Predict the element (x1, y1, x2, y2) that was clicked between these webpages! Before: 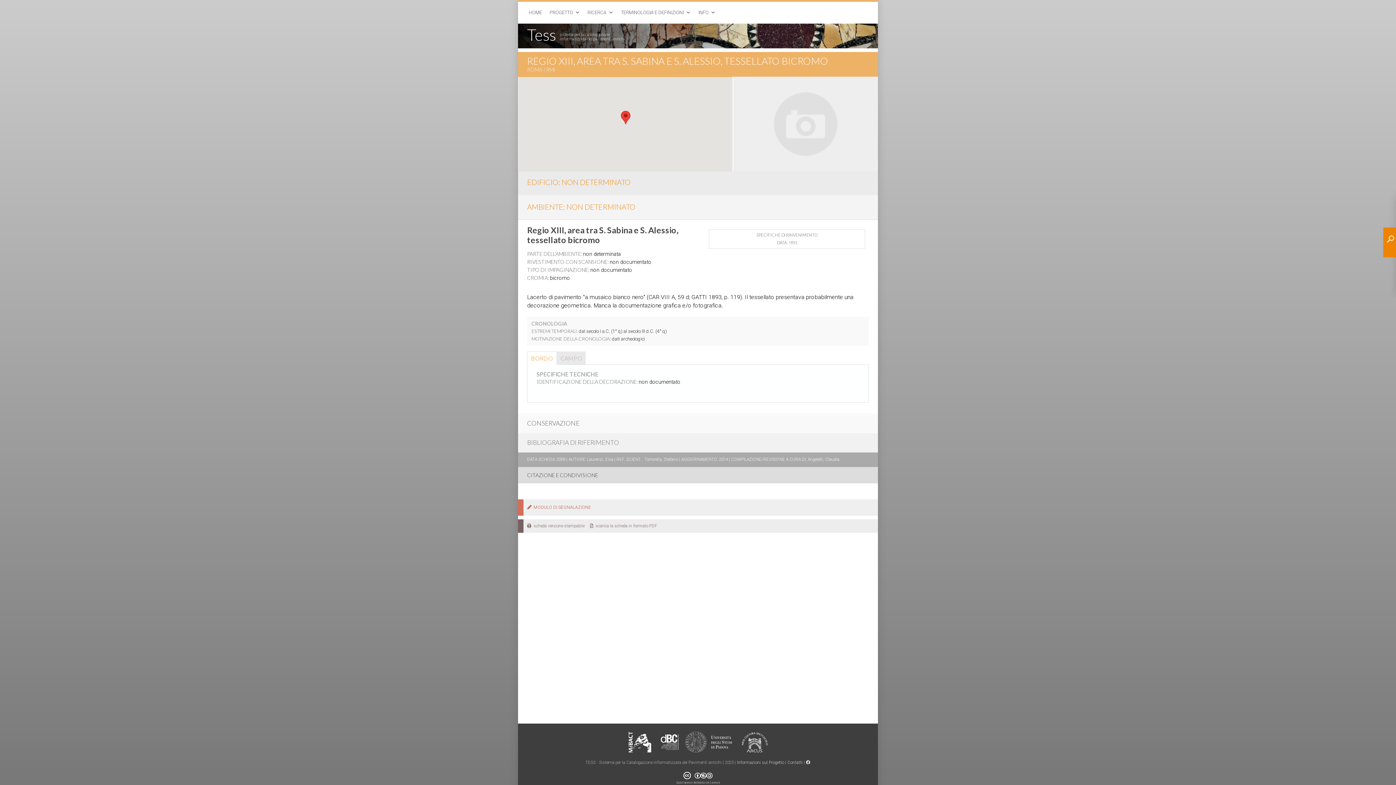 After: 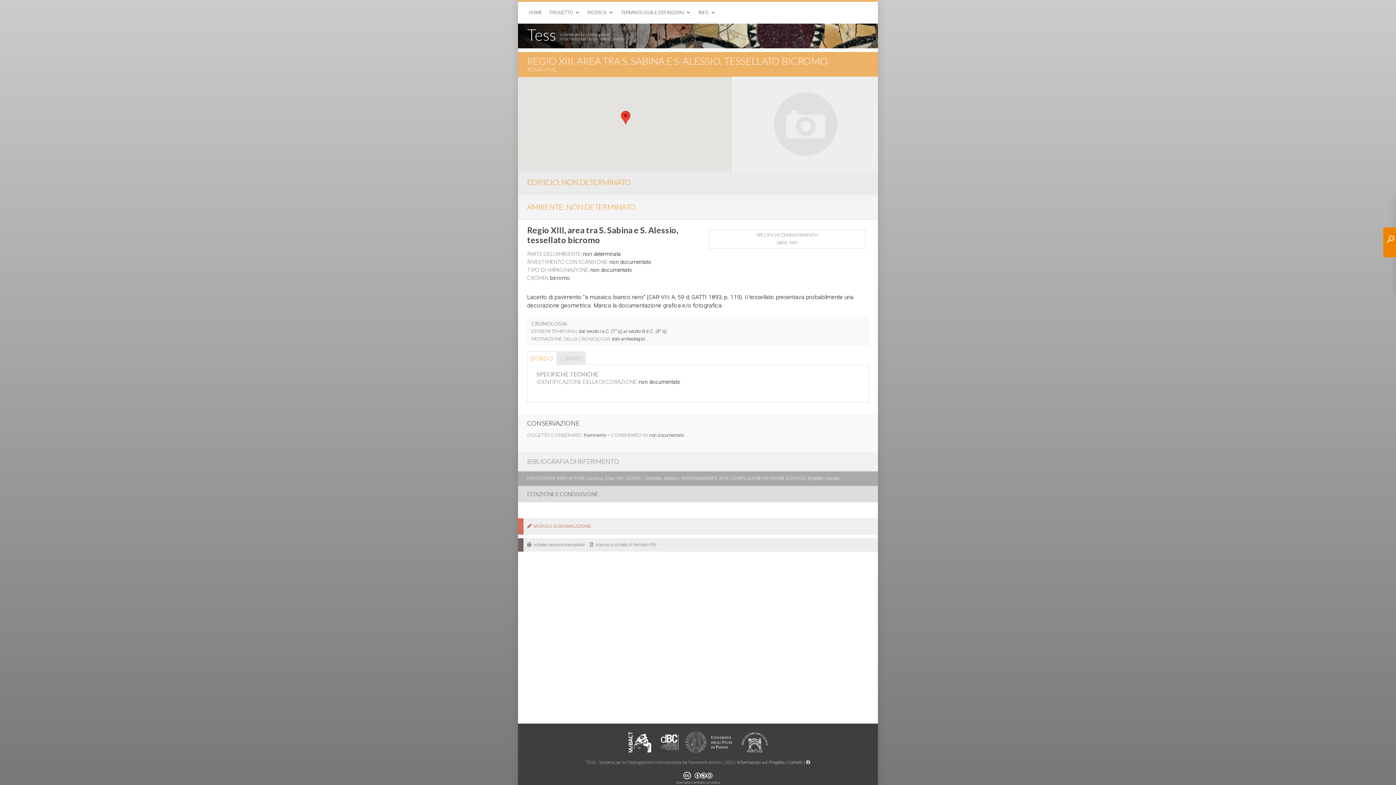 Action: bbox: (527, 419, 579, 427) label: CONSERVAZIONE